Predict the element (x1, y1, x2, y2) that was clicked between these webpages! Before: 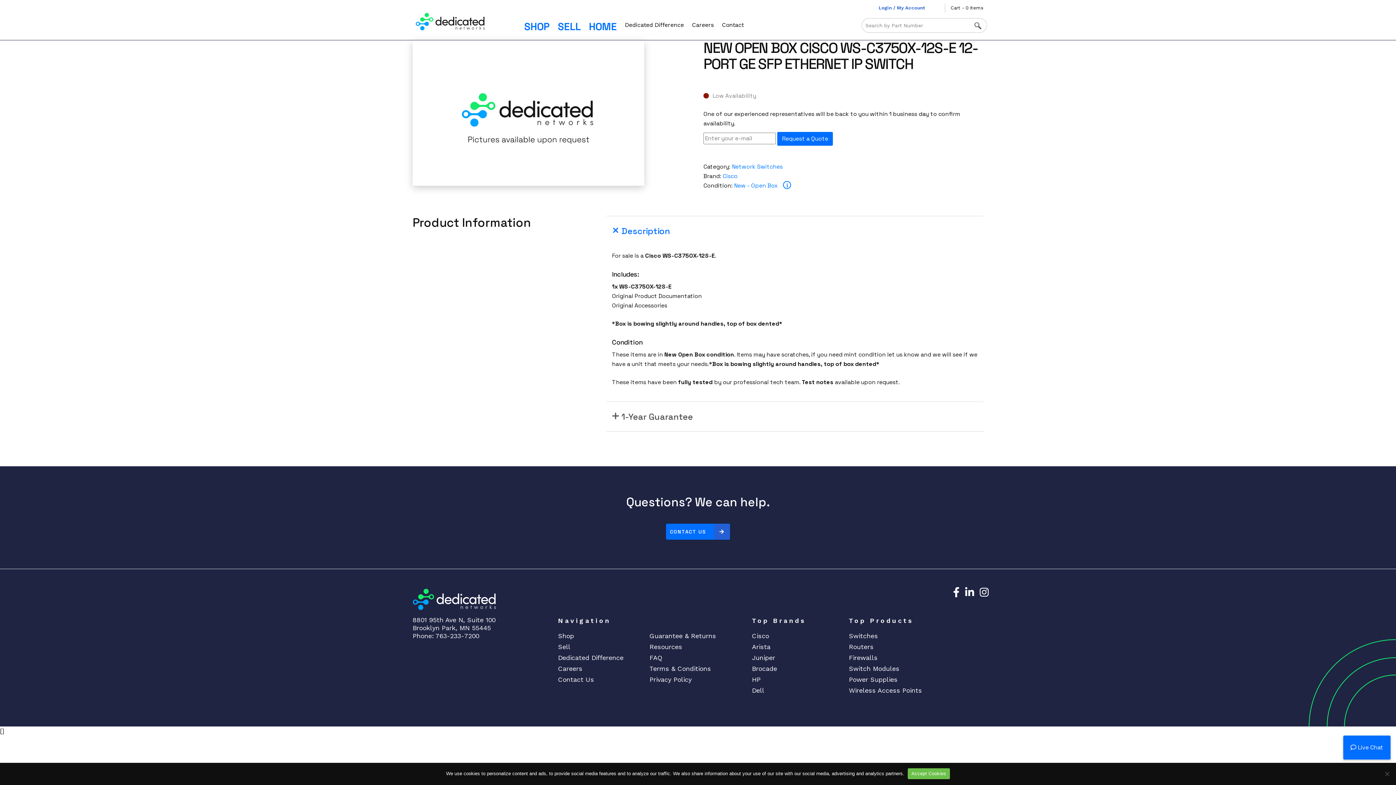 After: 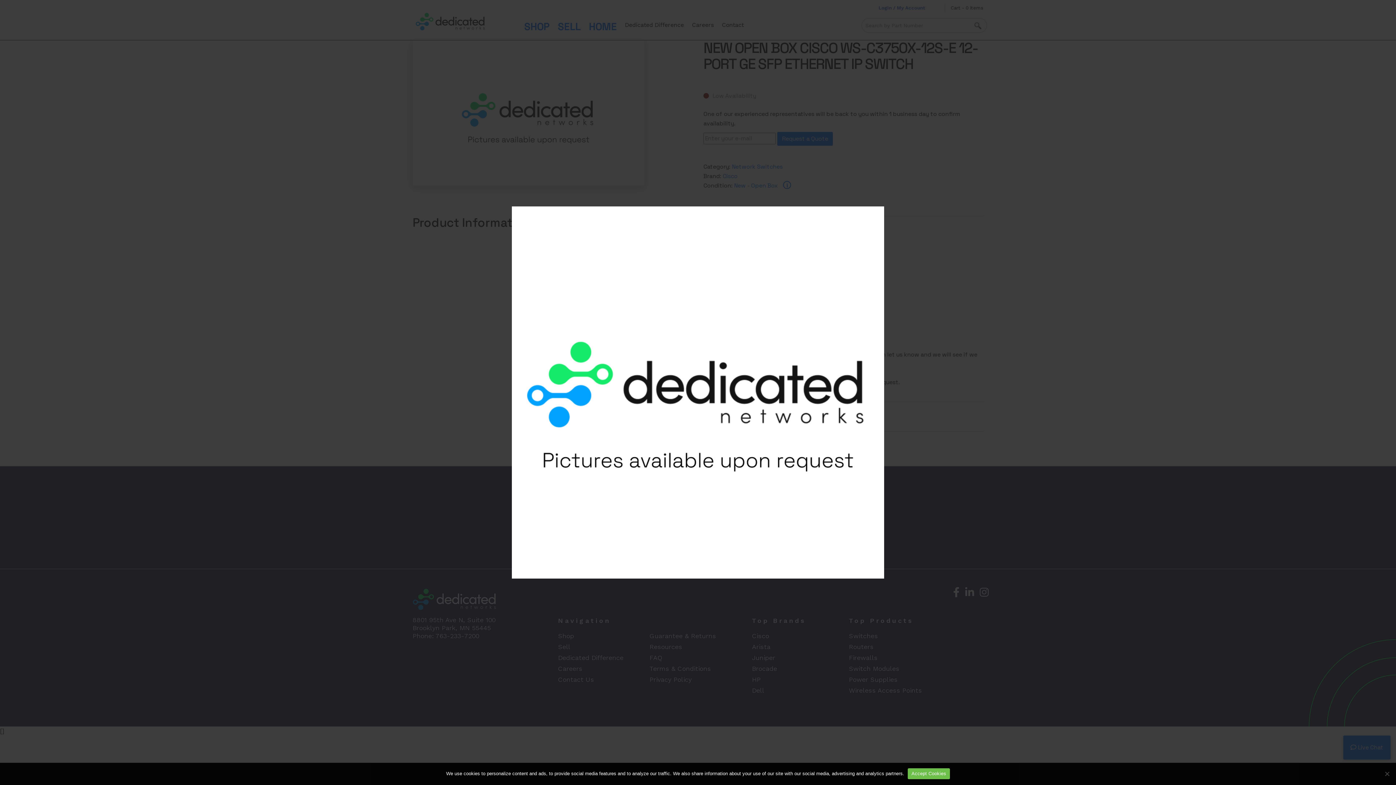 Action: bbox: (412, 40, 644, 185)